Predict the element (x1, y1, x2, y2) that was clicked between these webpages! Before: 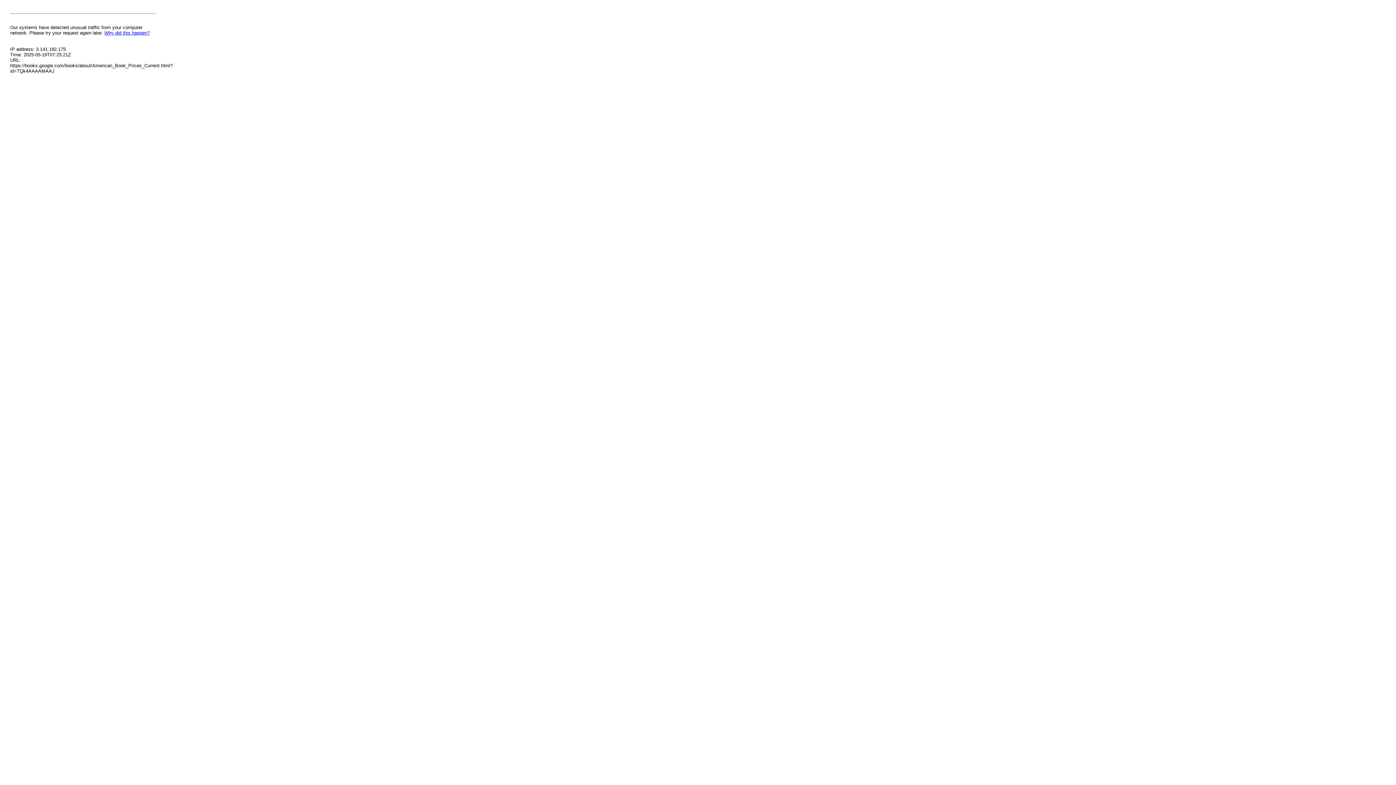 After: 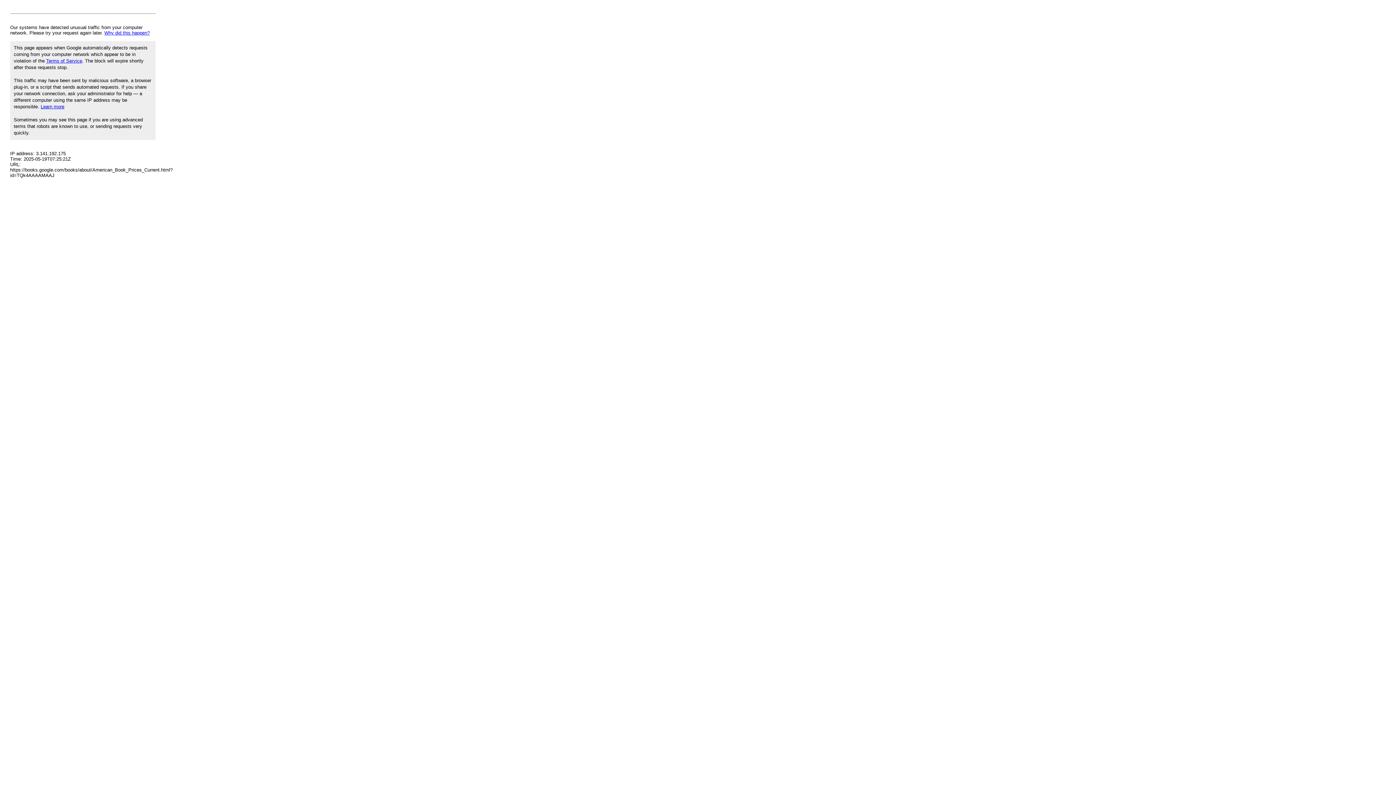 Action: bbox: (104, 30, 149, 35) label: Why did this happen?